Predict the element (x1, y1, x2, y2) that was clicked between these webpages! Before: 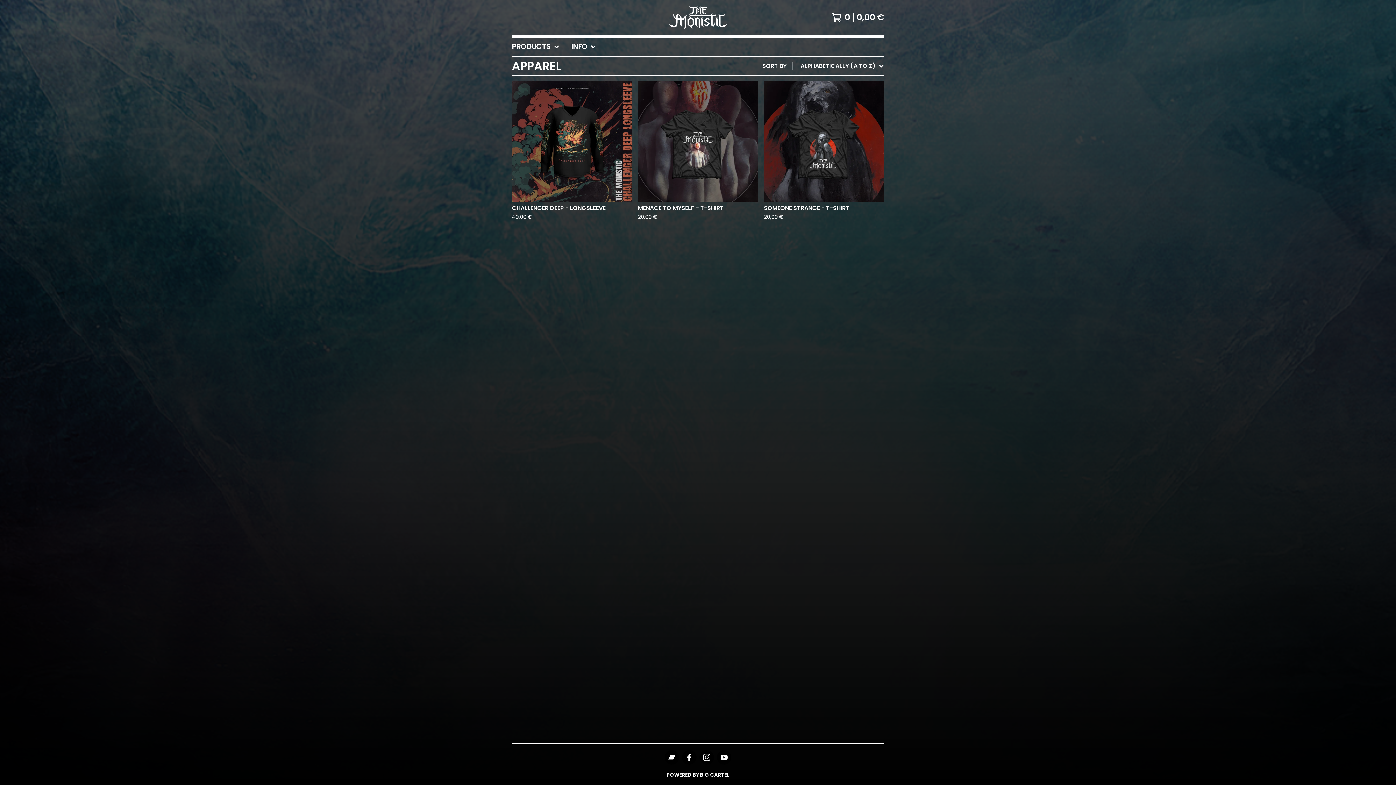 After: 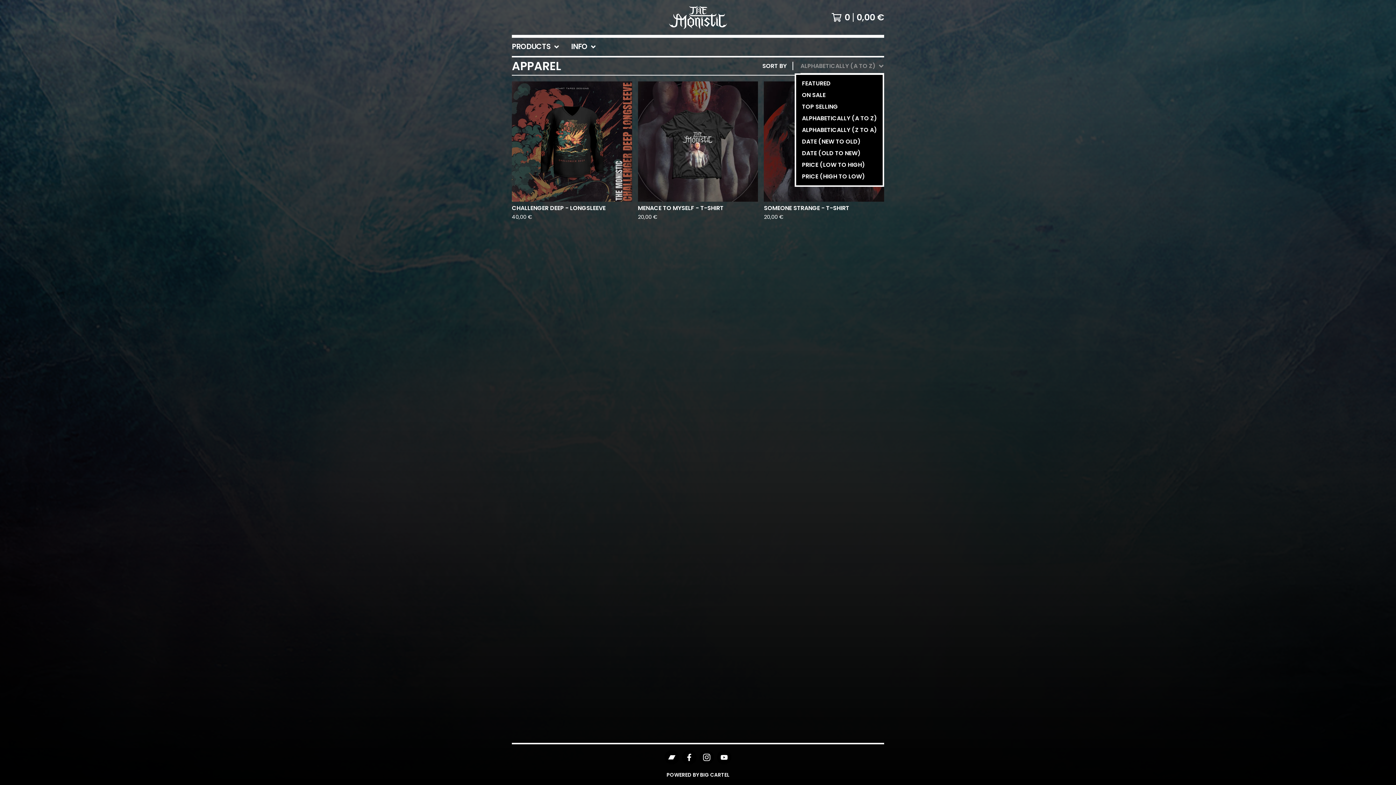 Action: label: ALPHABETICALLY (A TO Z) bbox: (800, 57, 884, 74)